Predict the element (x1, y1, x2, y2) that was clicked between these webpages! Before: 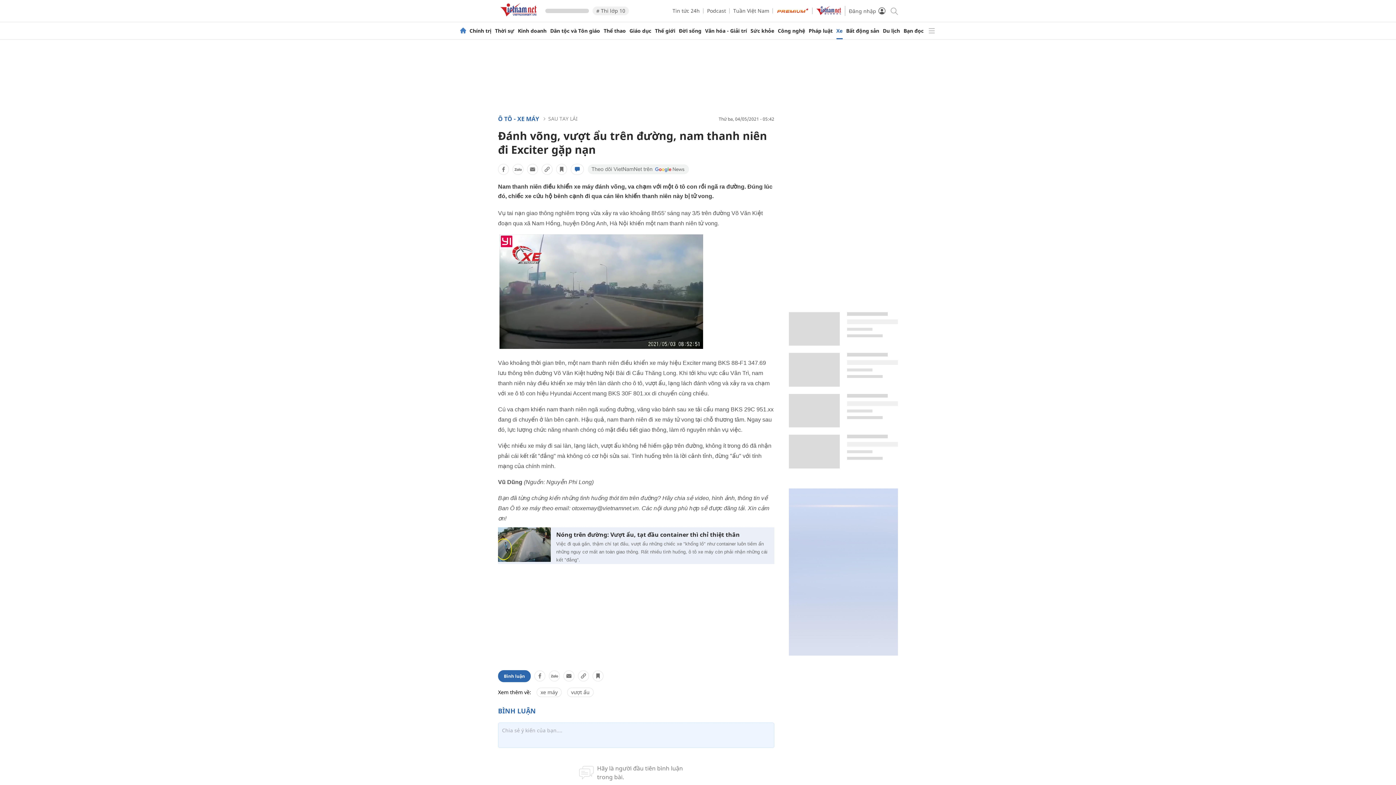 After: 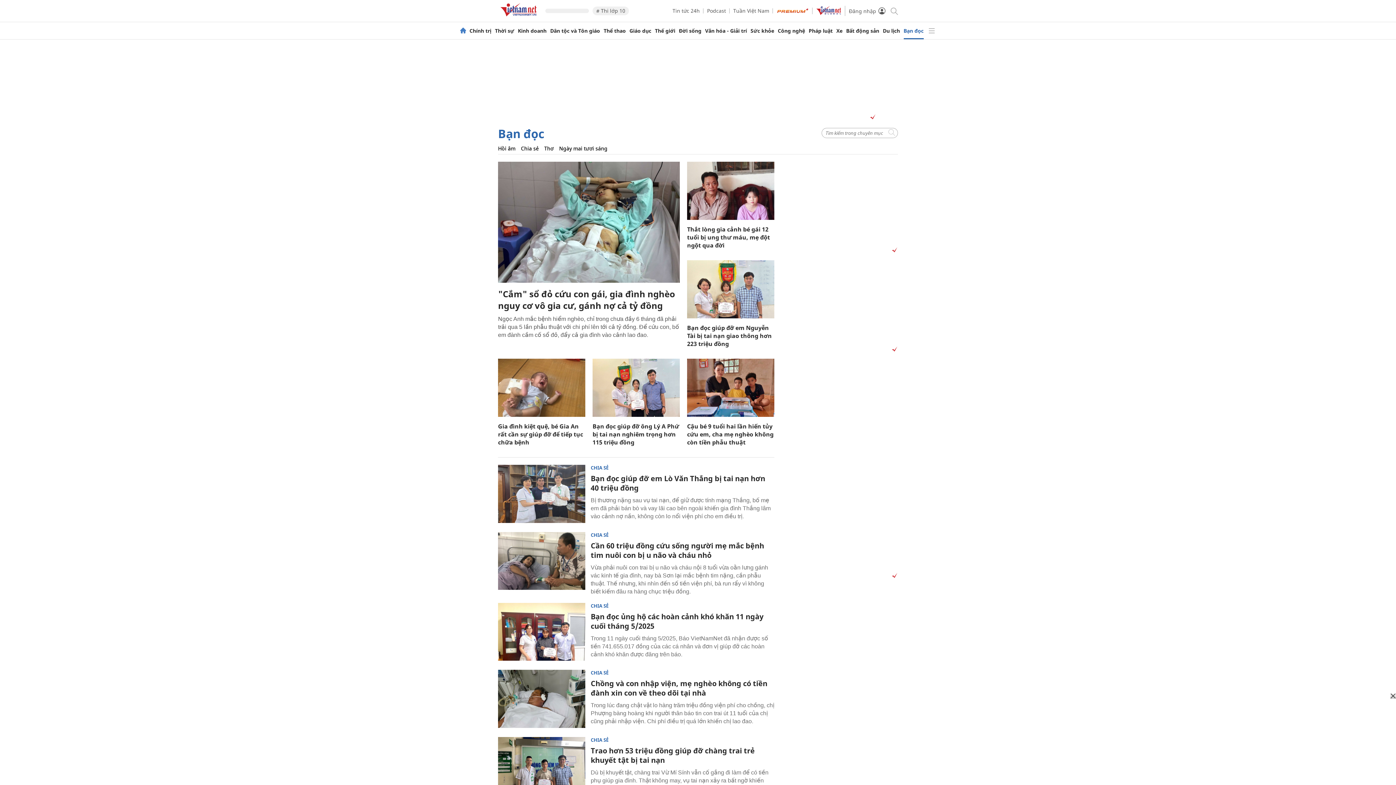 Action: bbox: (903, 28, 923, 33) label: Bạn đọc